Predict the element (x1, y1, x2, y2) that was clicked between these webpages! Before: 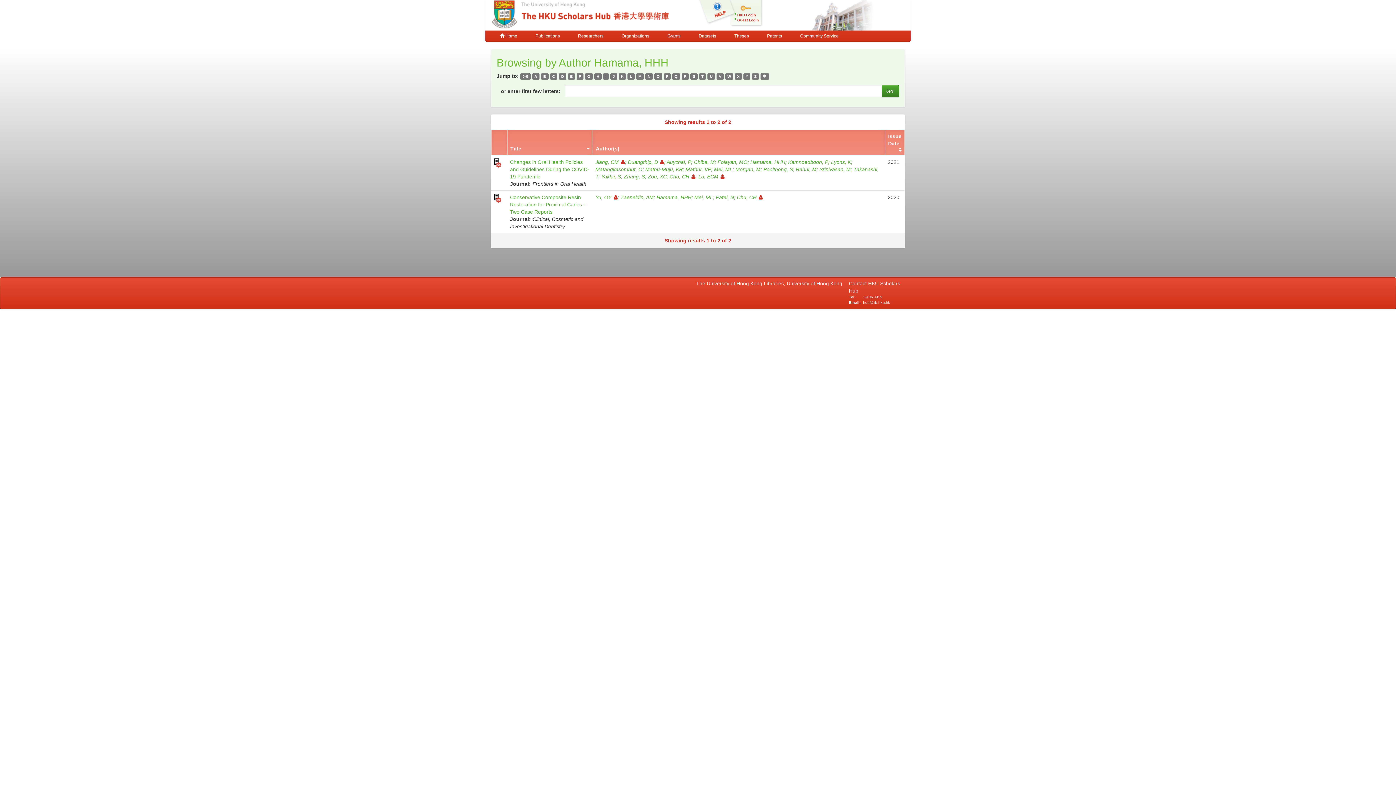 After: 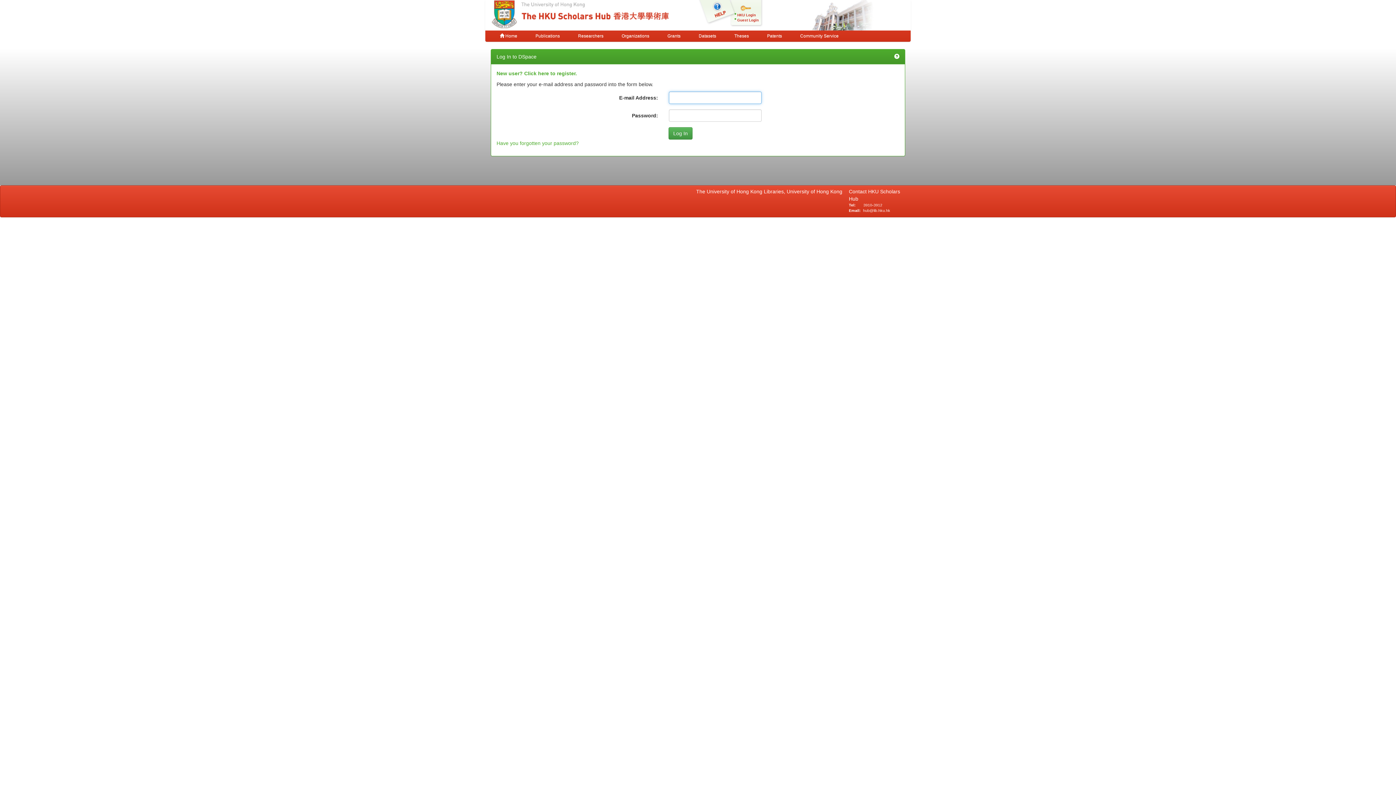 Action: label: Guest Login bbox: (737, 18, 758, 22)